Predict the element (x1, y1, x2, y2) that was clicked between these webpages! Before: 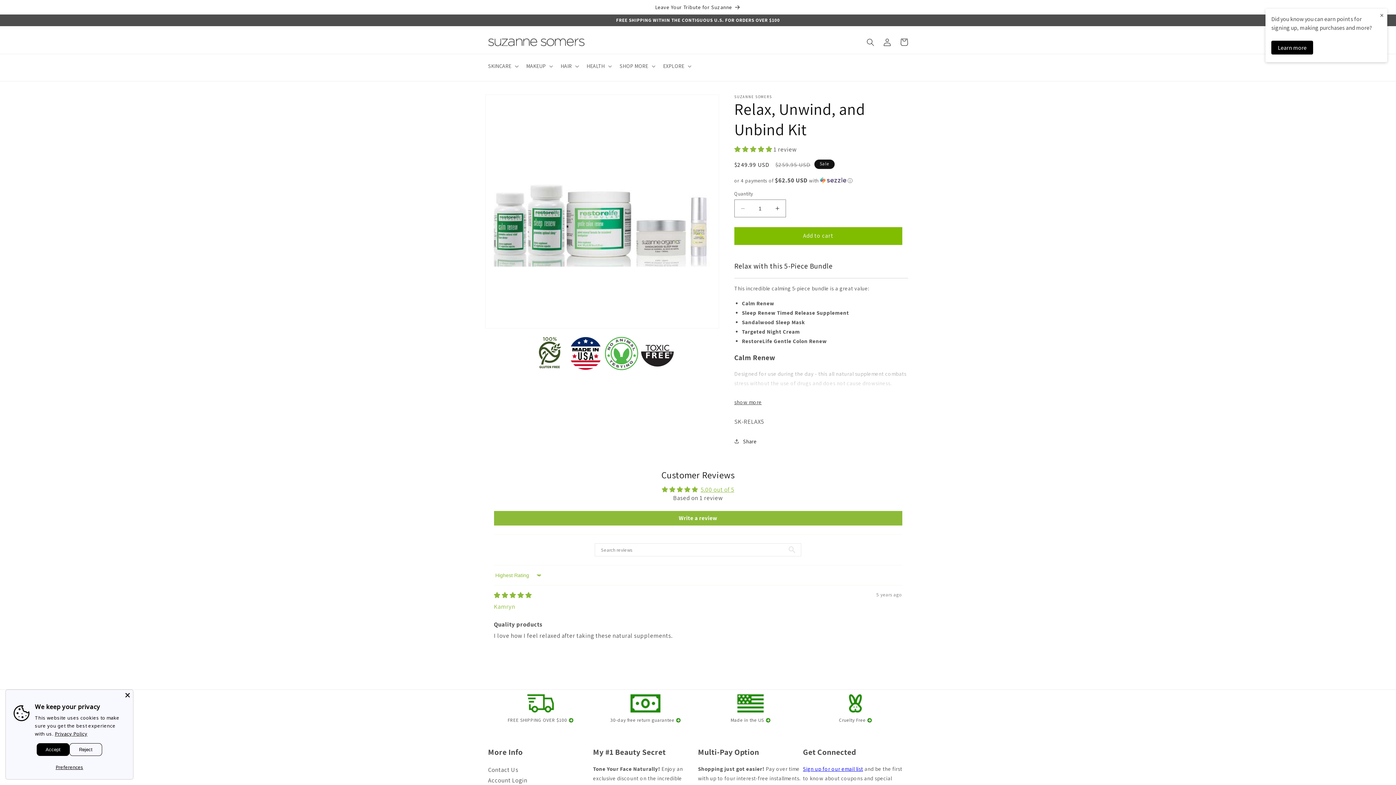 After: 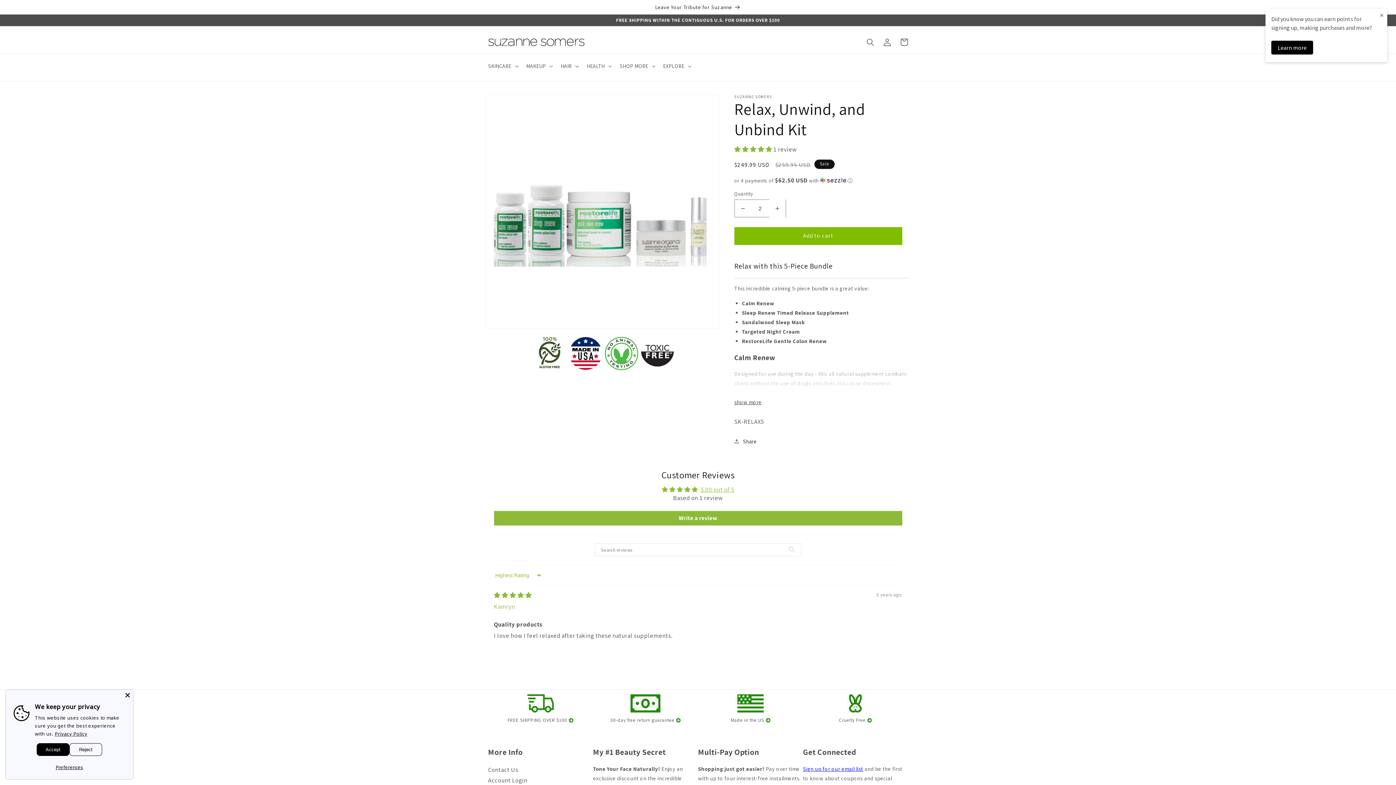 Action: label: Increase quantity for Relax, Unwind, and Unbind Kit bbox: (769, 199, 785, 217)